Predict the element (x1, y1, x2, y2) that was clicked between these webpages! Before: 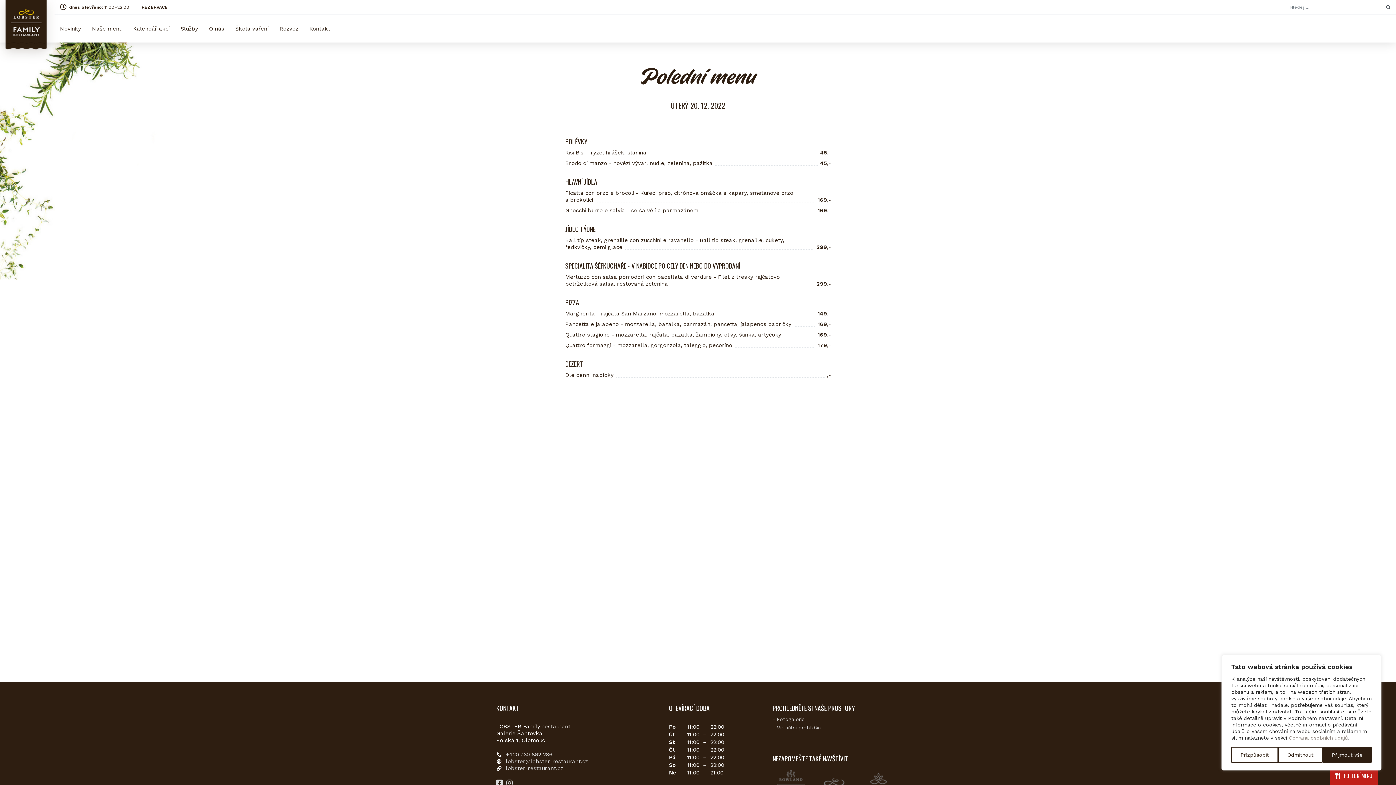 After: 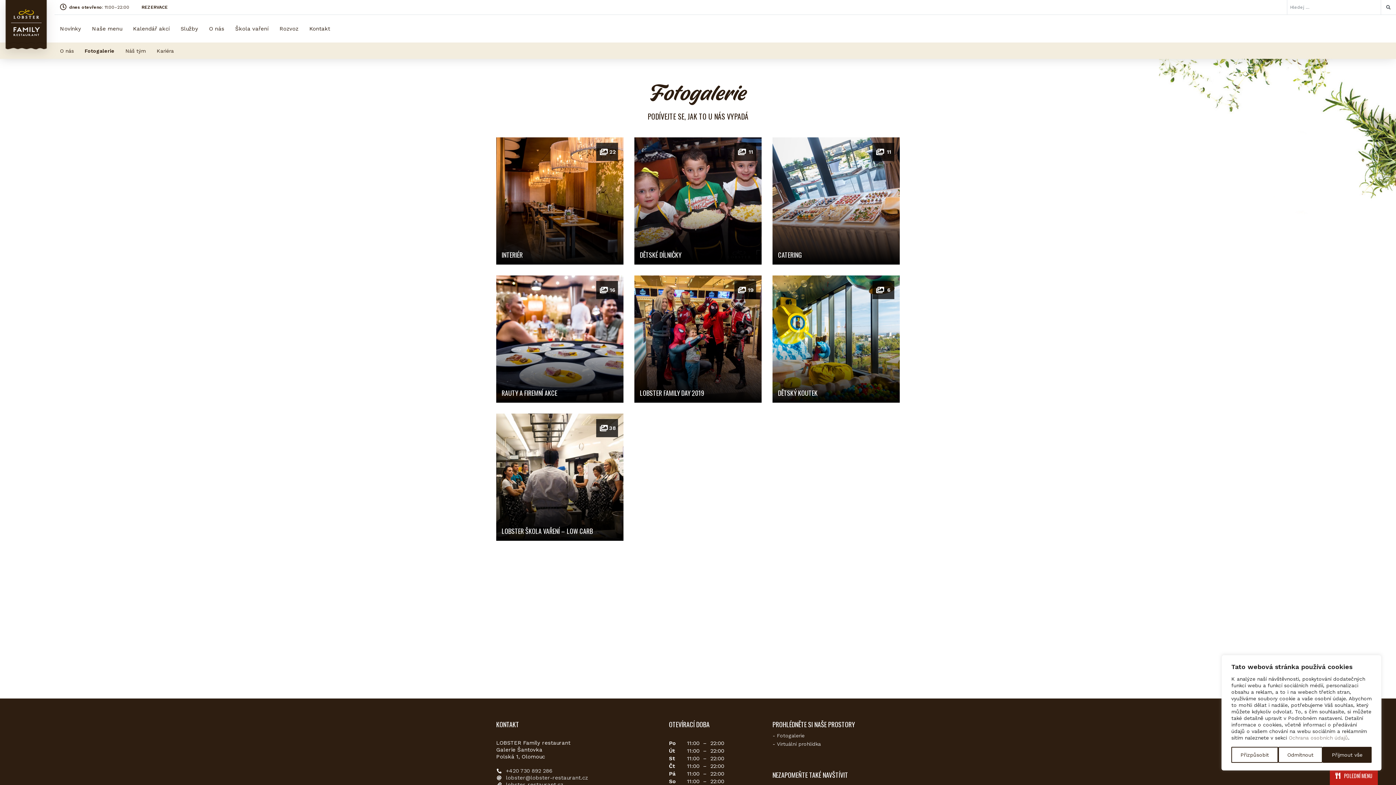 Action: label: Fotogalerie bbox: (777, 716, 804, 722)